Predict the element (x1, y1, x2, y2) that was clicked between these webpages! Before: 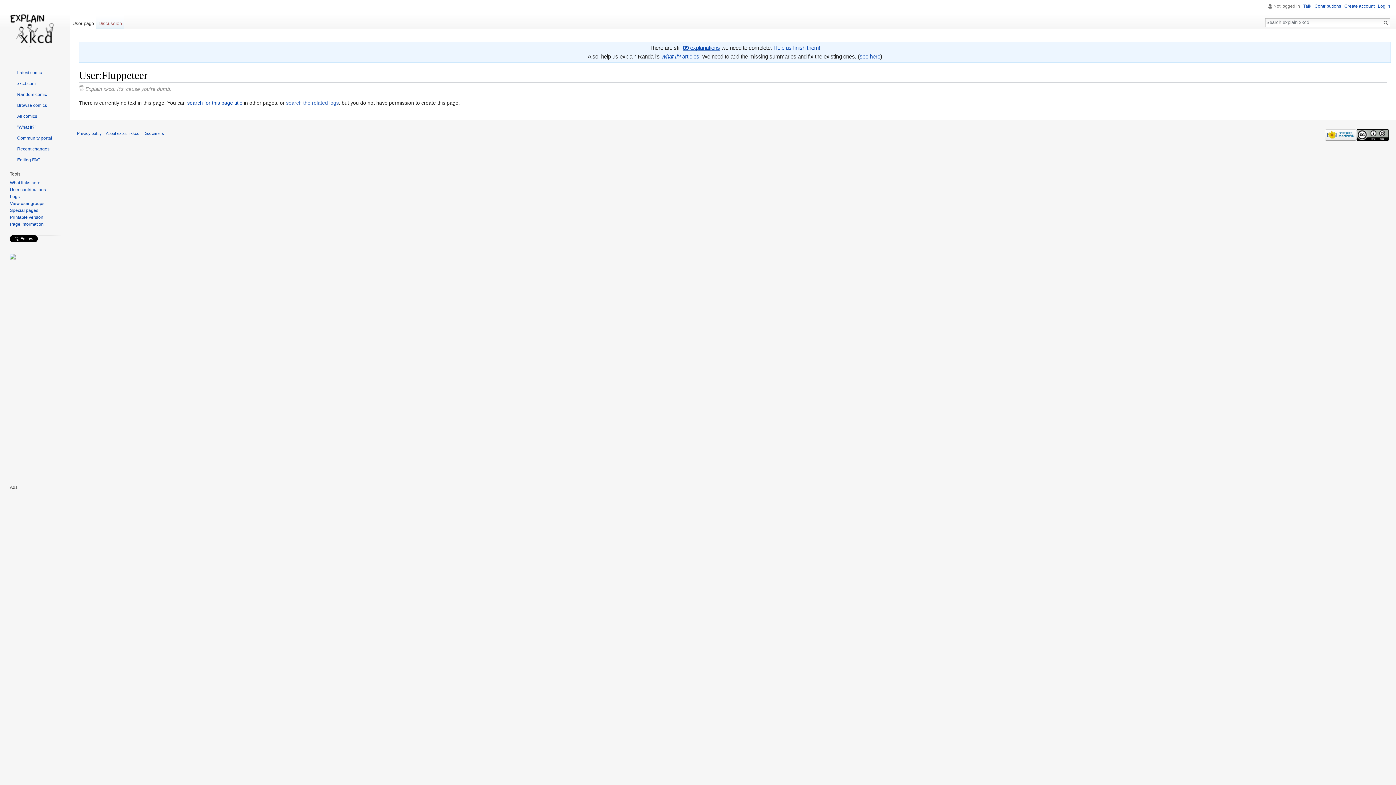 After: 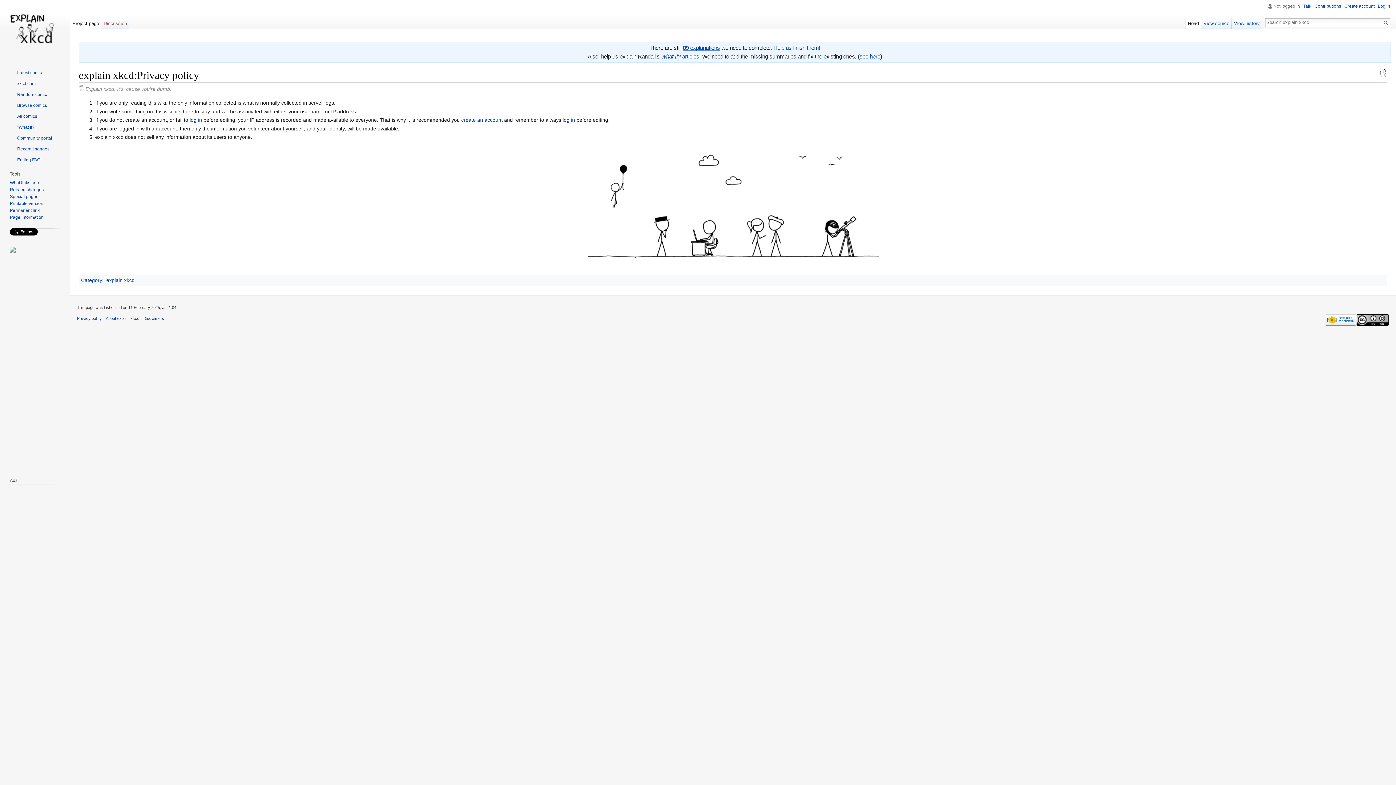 Action: label: Privacy policy bbox: (77, 131, 101, 135)